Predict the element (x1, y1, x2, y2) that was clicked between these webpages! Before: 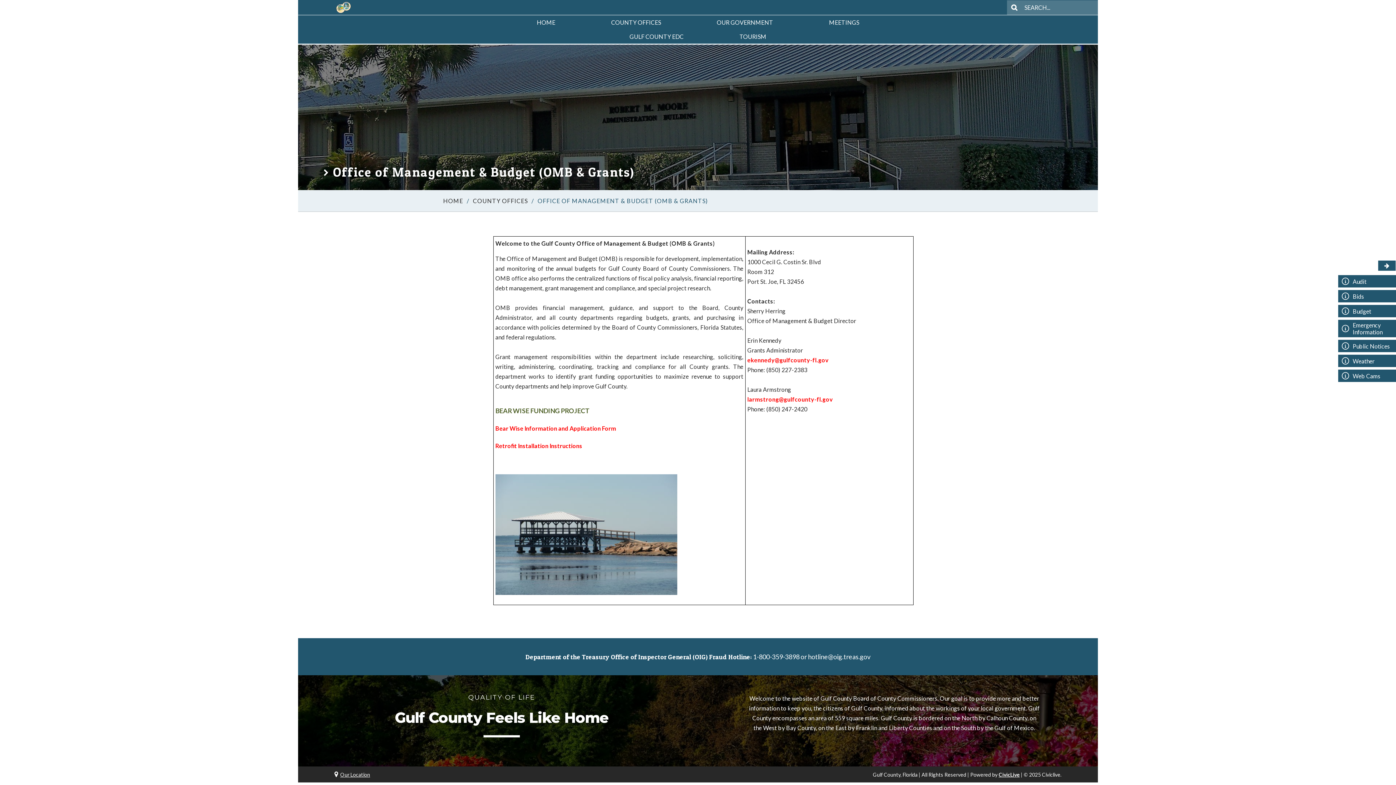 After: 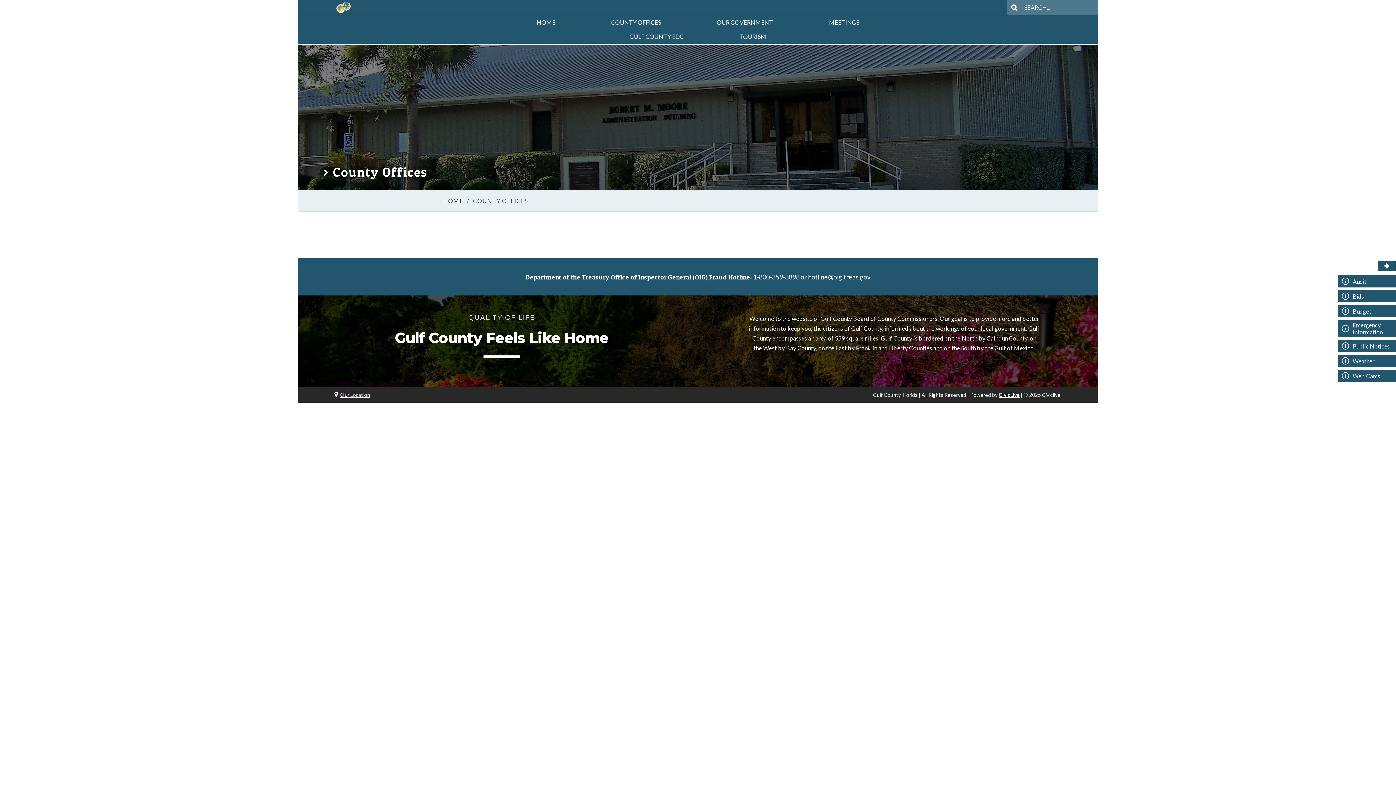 Action: label: COUNTY OFFICES bbox: (473, 197, 528, 204)